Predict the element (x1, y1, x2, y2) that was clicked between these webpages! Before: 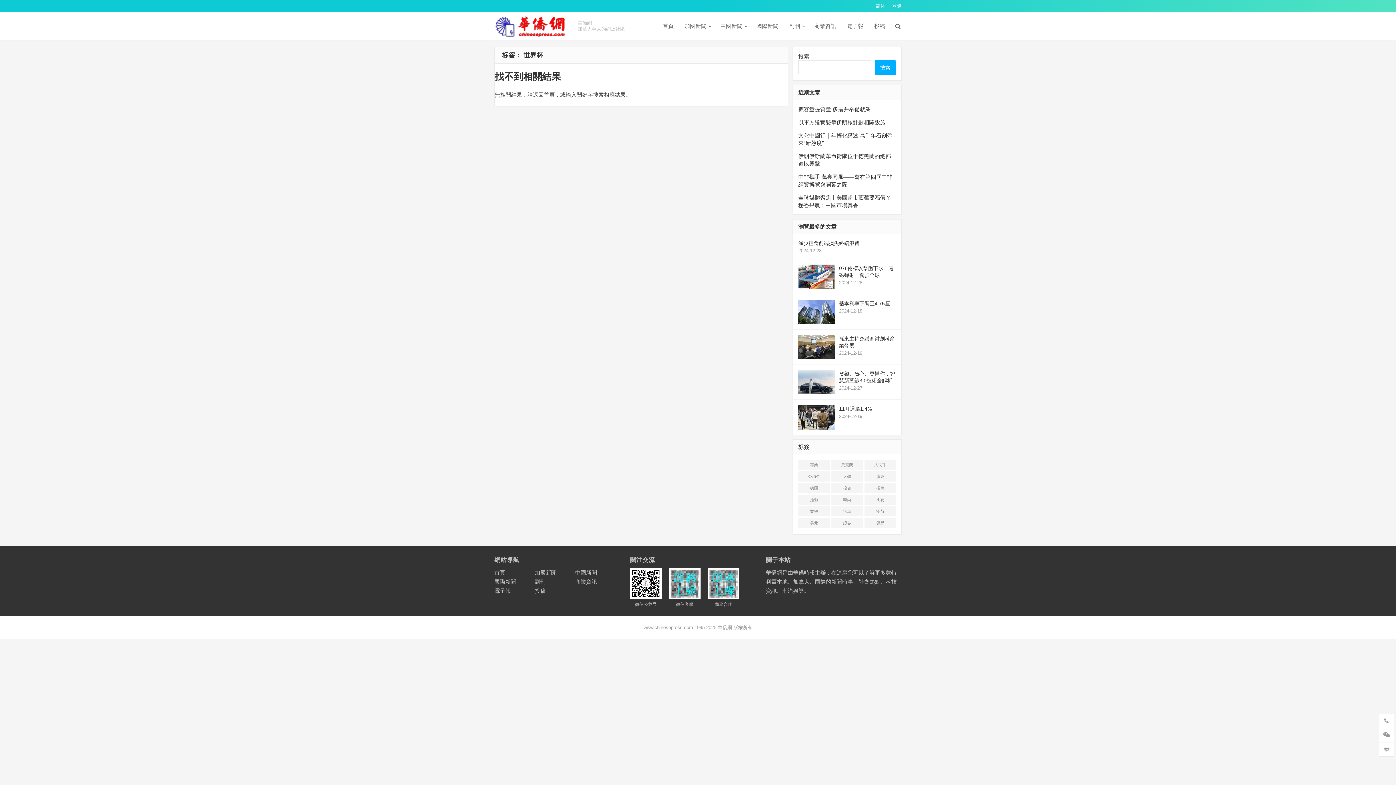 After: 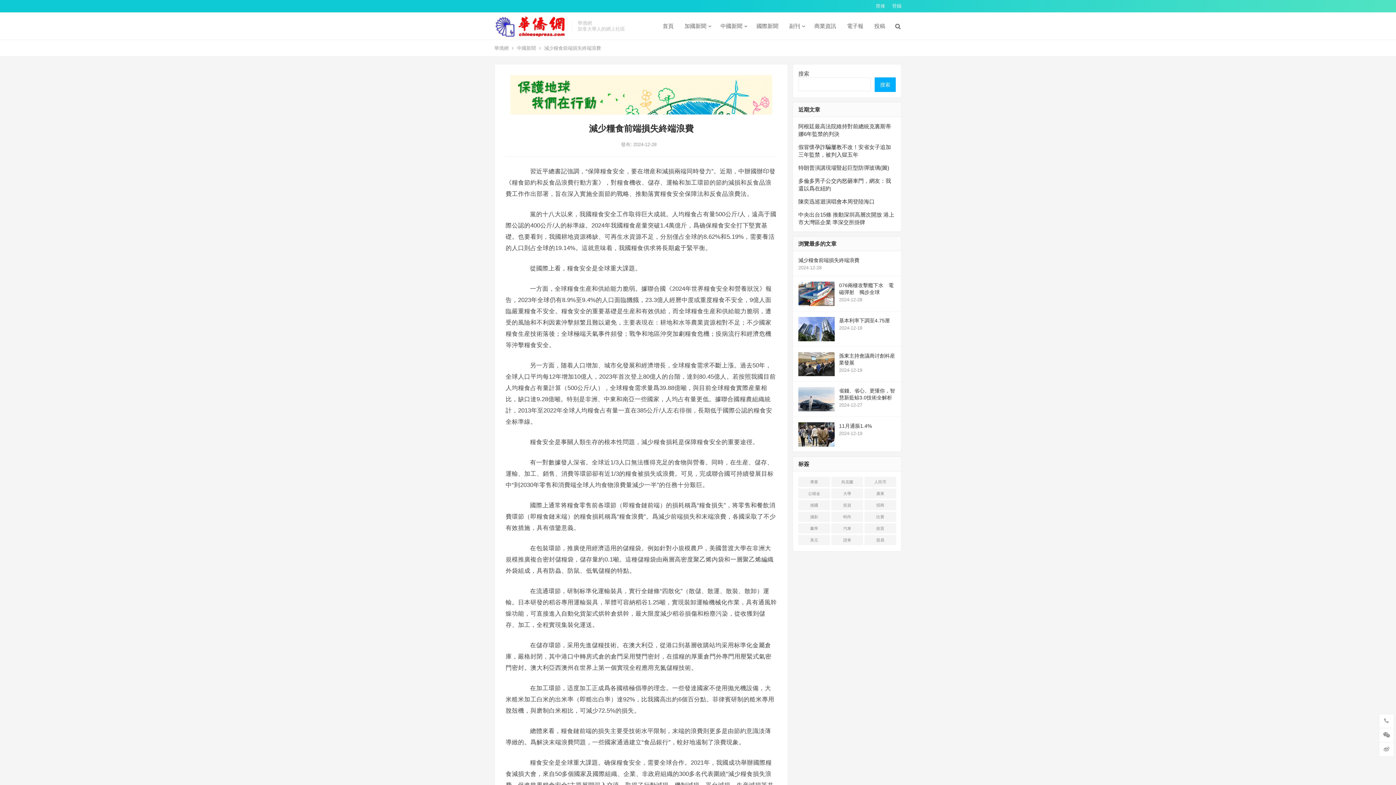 Action: label: 減少糧食前端損失終端浪費 bbox: (798, 240, 859, 246)